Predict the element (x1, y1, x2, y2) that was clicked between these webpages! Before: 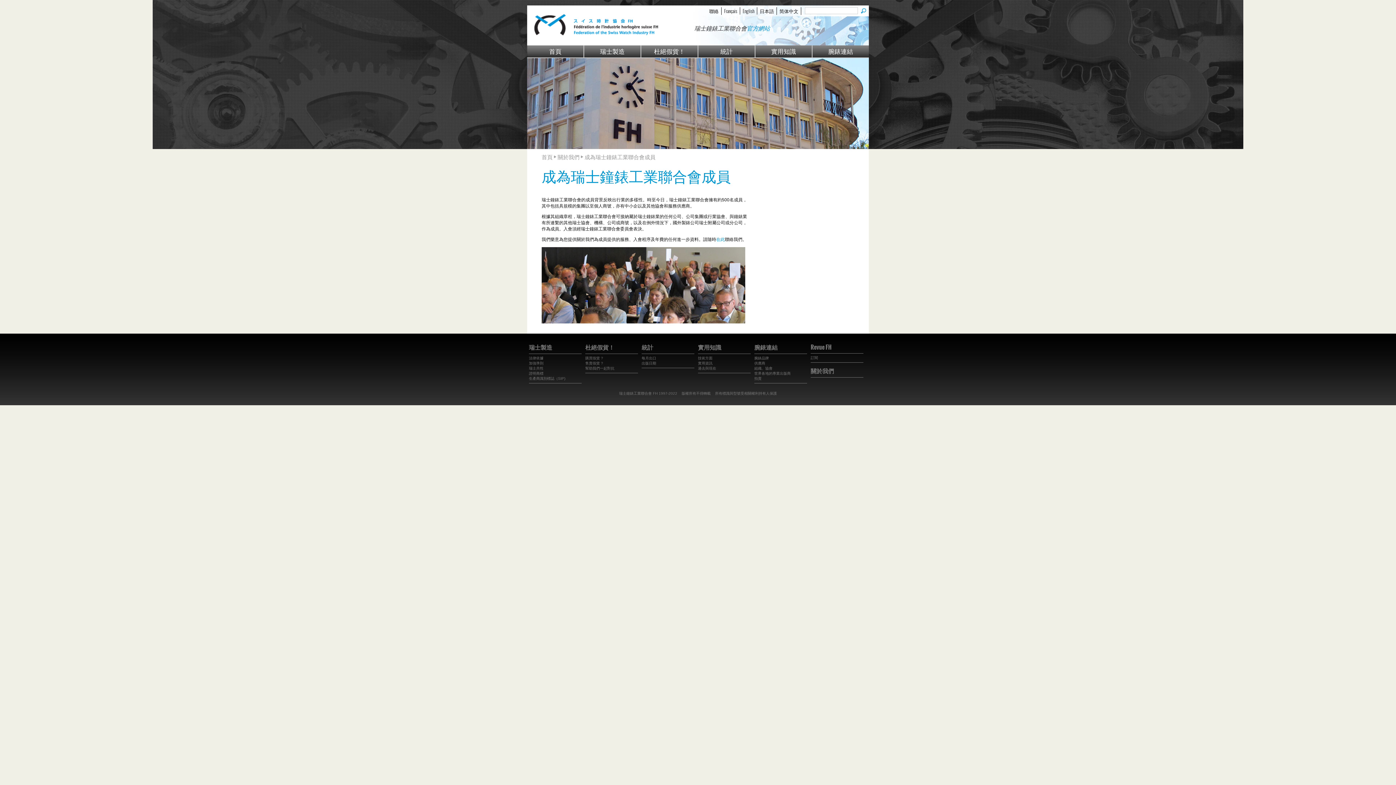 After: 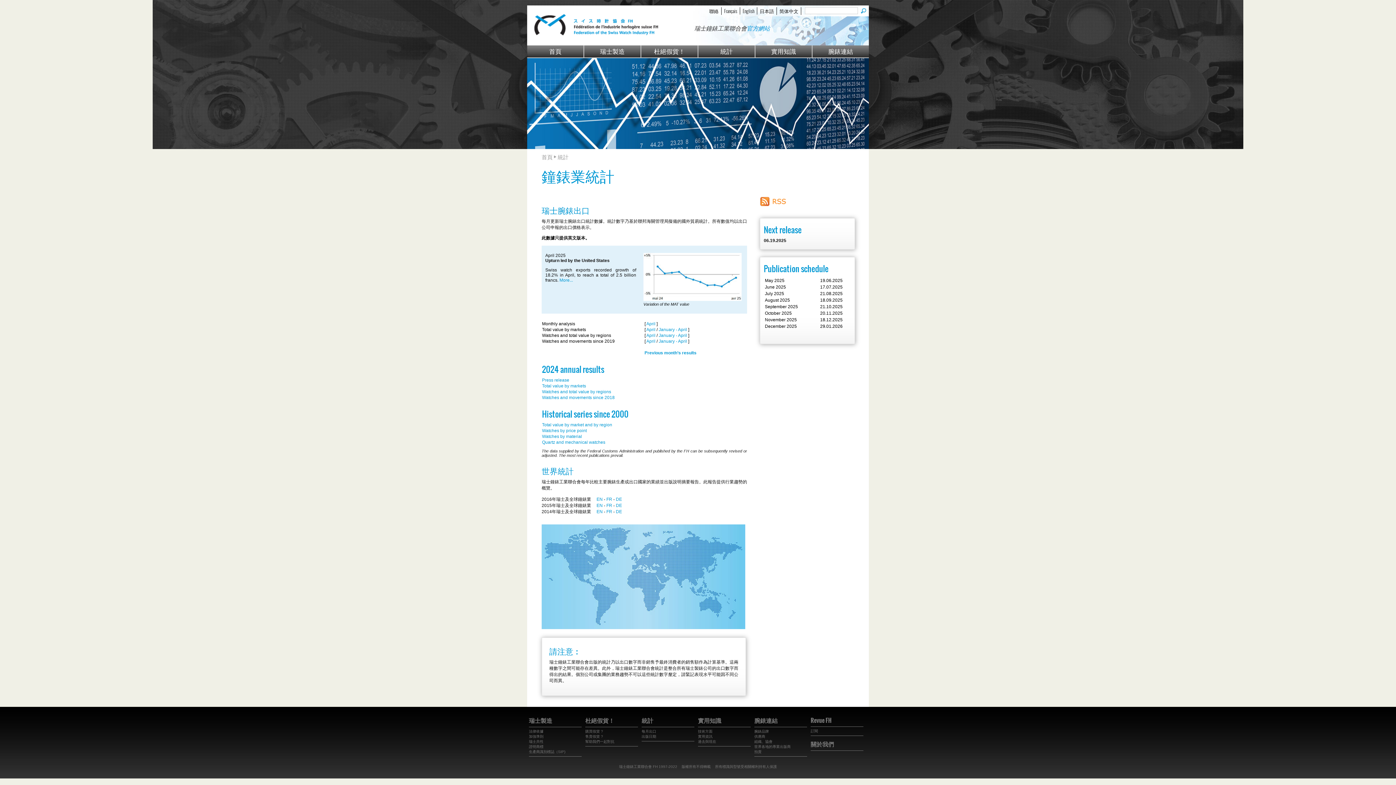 Action: label: 出版日期 bbox: (641, 361, 656, 365)